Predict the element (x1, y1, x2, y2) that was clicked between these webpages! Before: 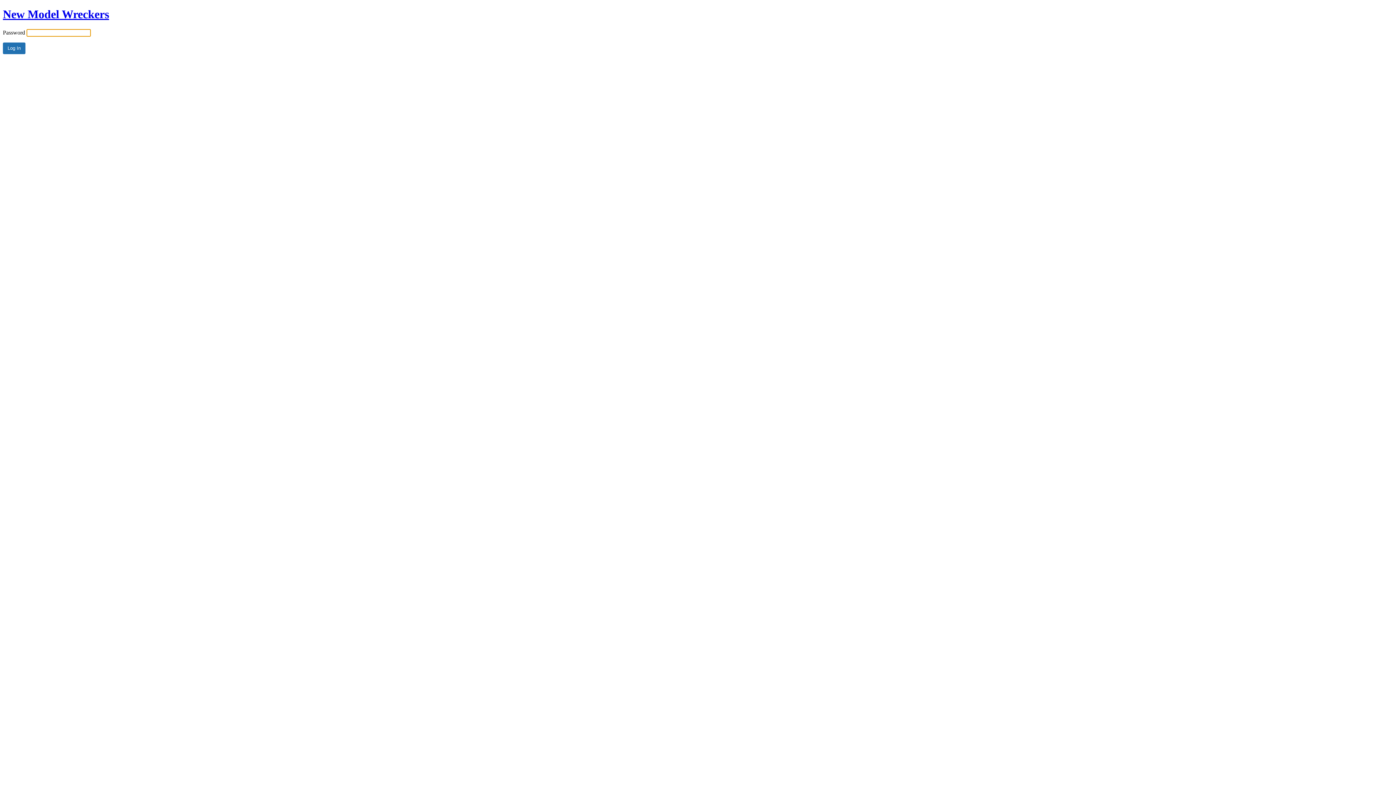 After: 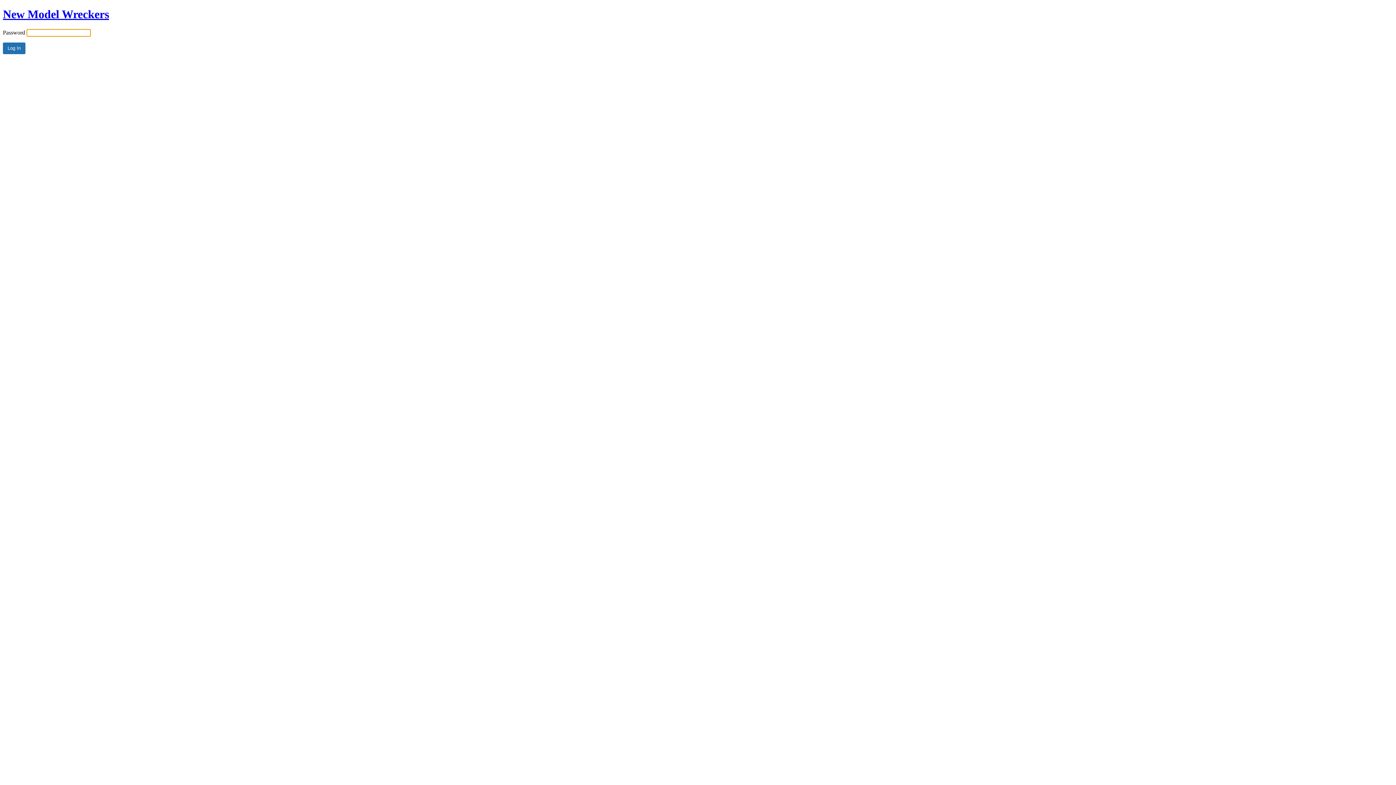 Action: bbox: (2, 7, 109, 20) label: New Model Wreckers